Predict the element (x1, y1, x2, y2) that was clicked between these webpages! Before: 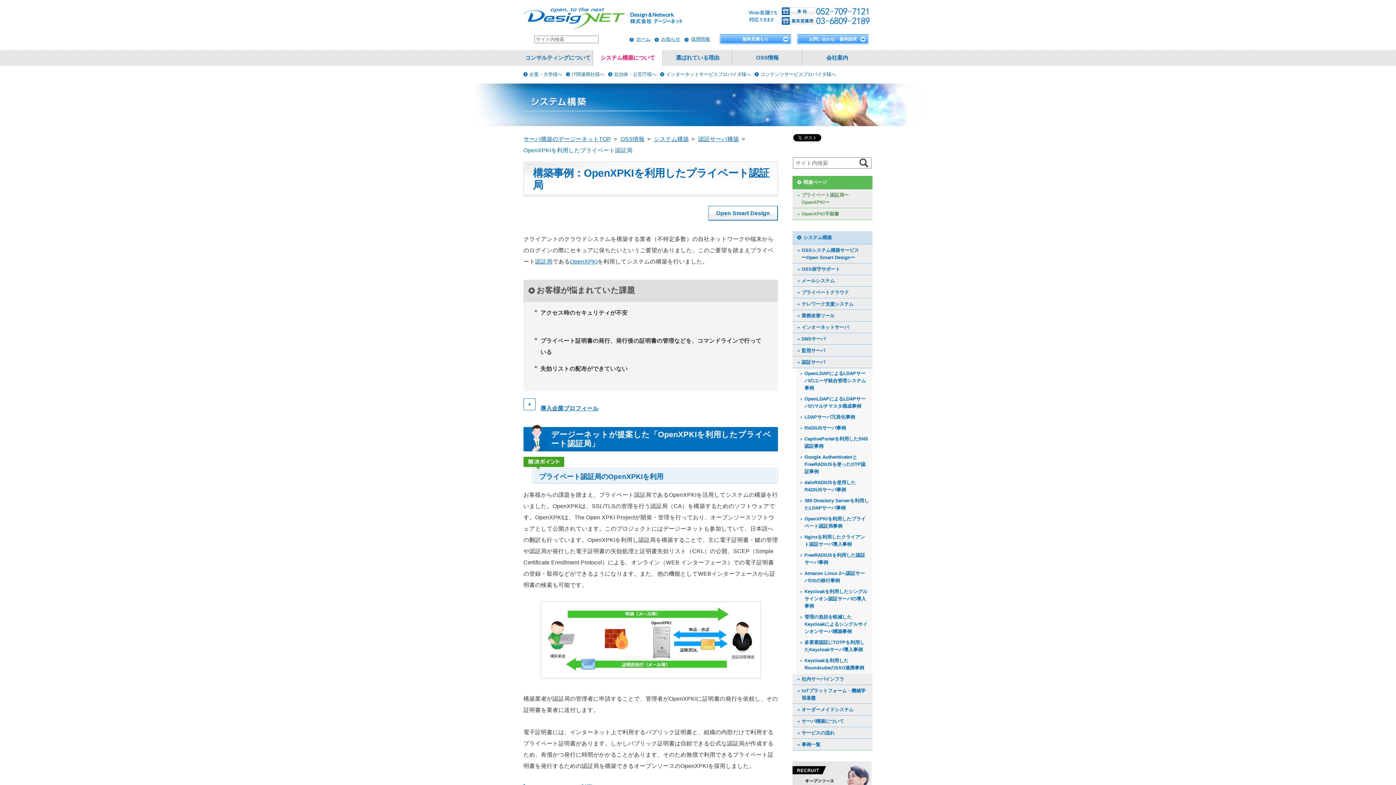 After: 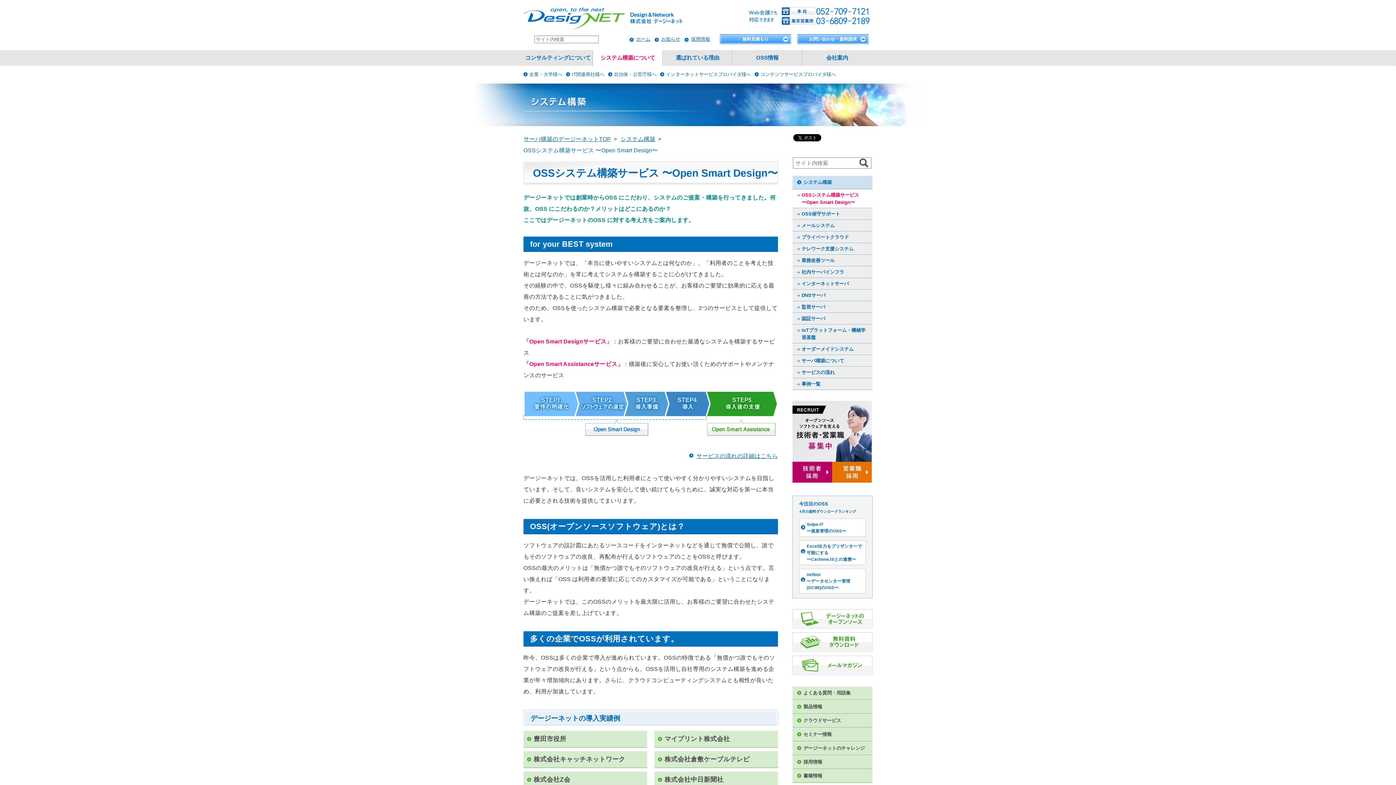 Action: label: OSSシステム構築サービス
〜Open Smart Design〜 bbox: (792, 244, 872, 263)